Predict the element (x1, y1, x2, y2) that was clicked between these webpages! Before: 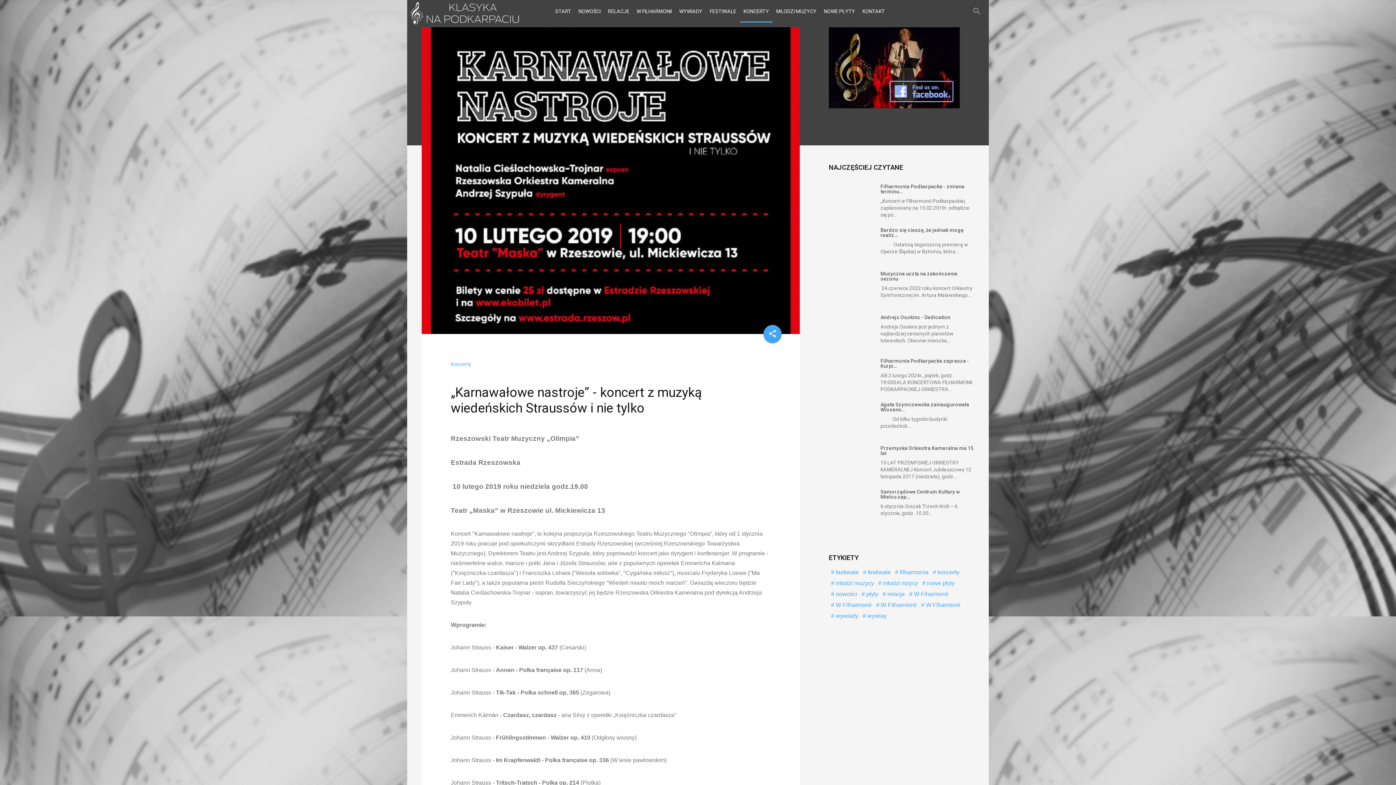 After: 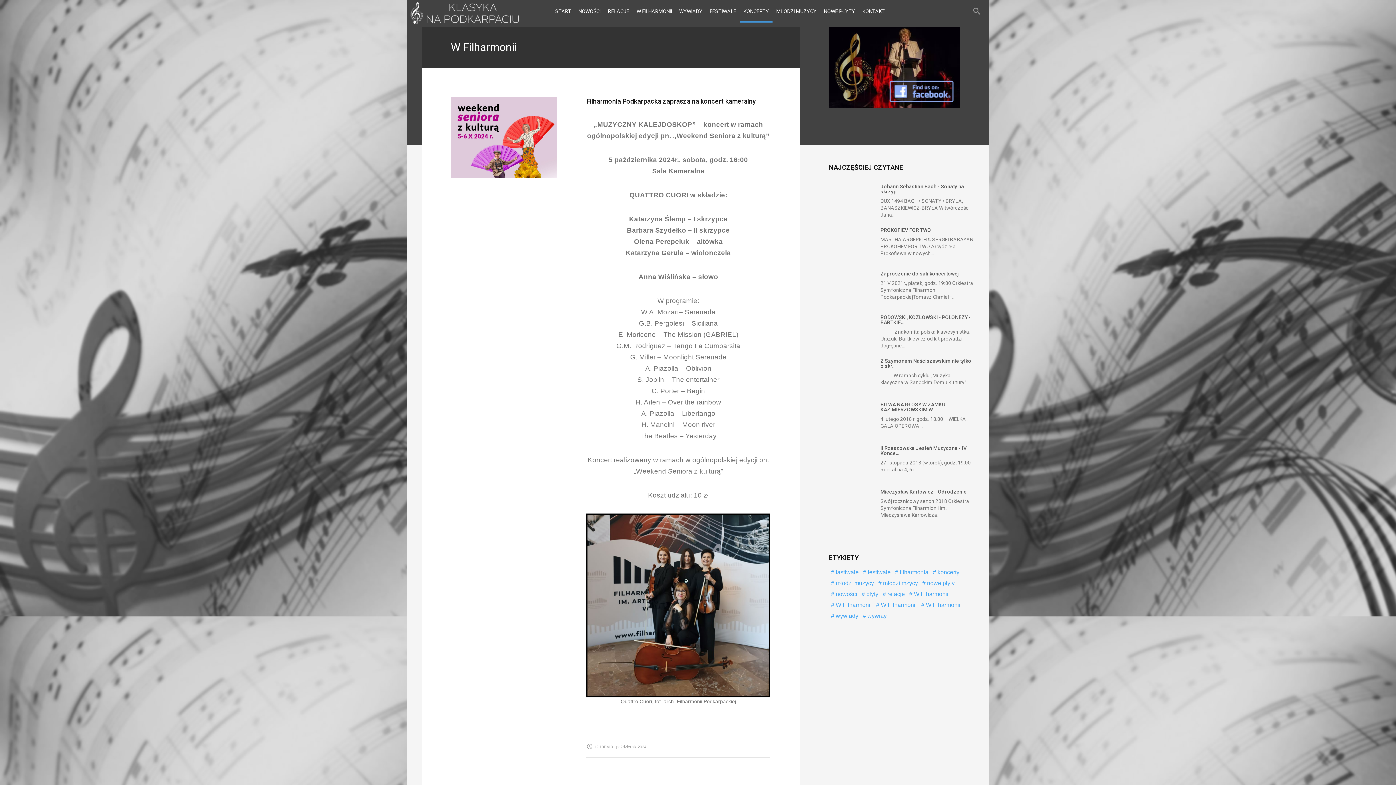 Action: bbox: (829, 600, 874, 610) label:  W Filharmonii